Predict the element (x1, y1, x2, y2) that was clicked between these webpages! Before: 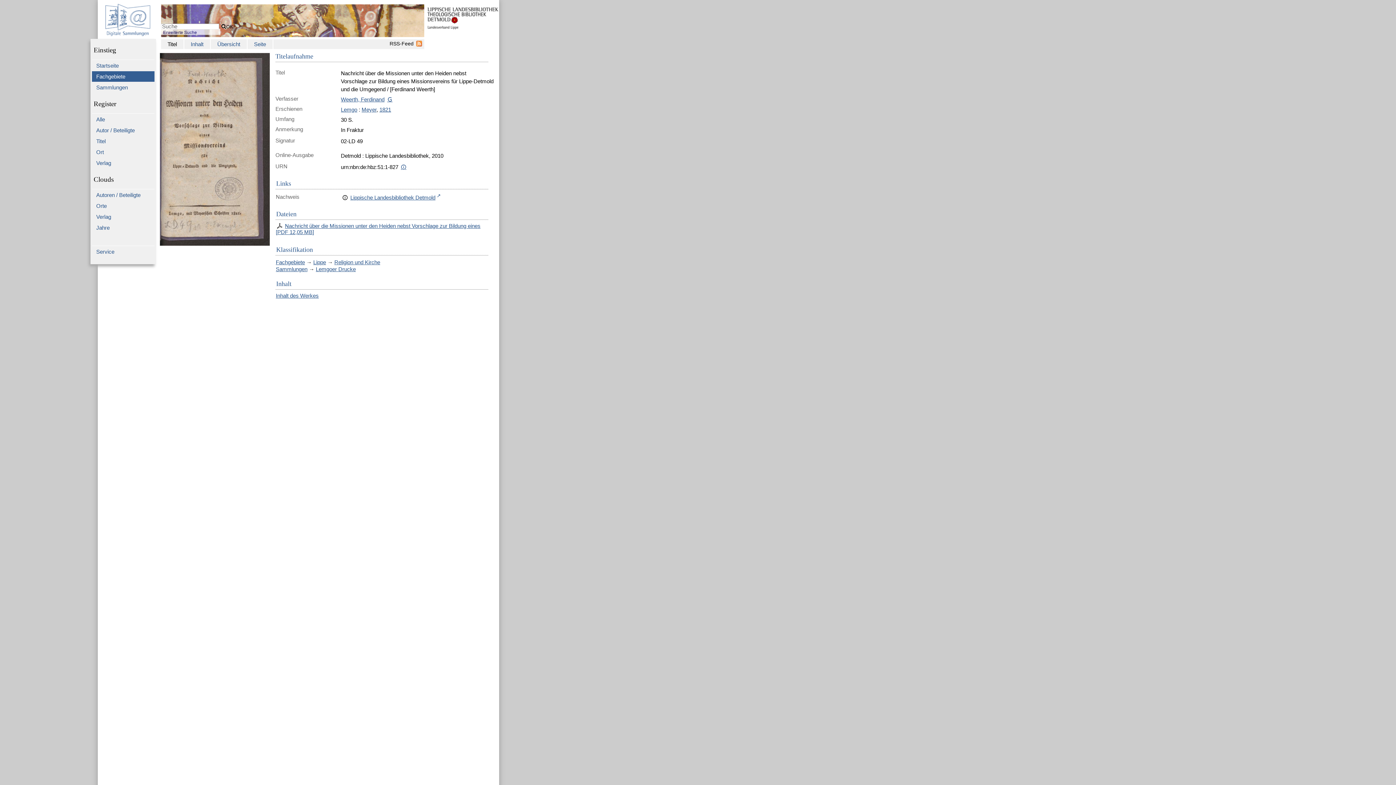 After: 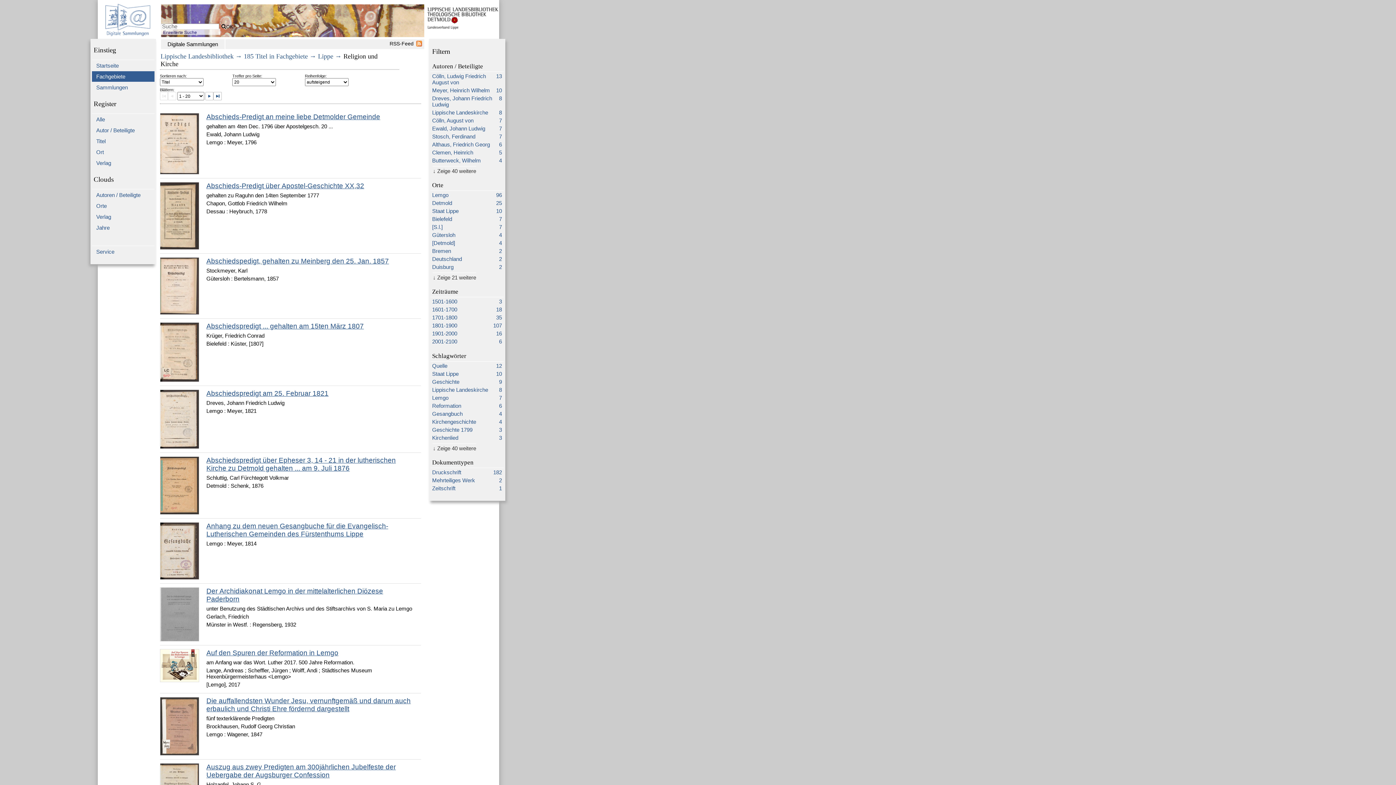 Action: bbox: (334, 259, 380, 265) label: Religion und Kirche